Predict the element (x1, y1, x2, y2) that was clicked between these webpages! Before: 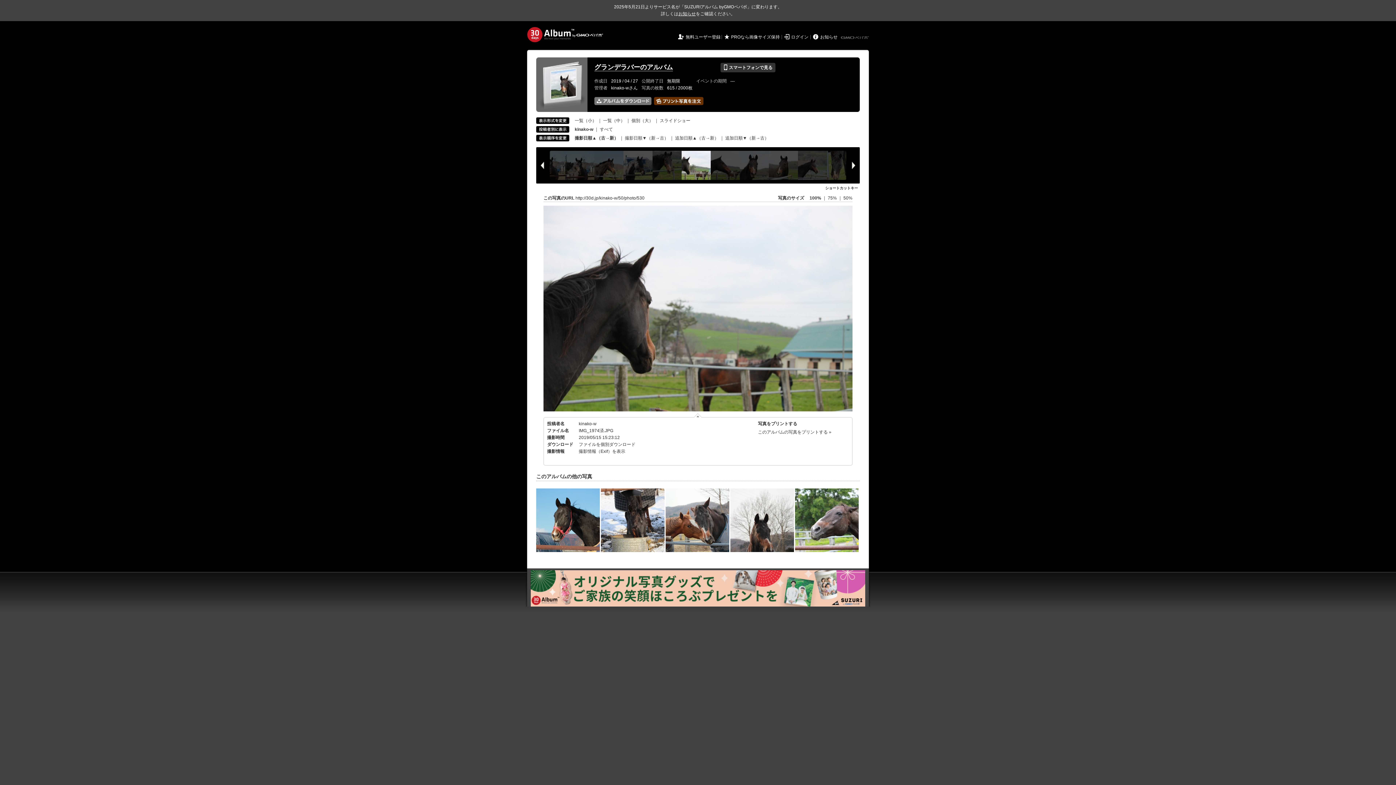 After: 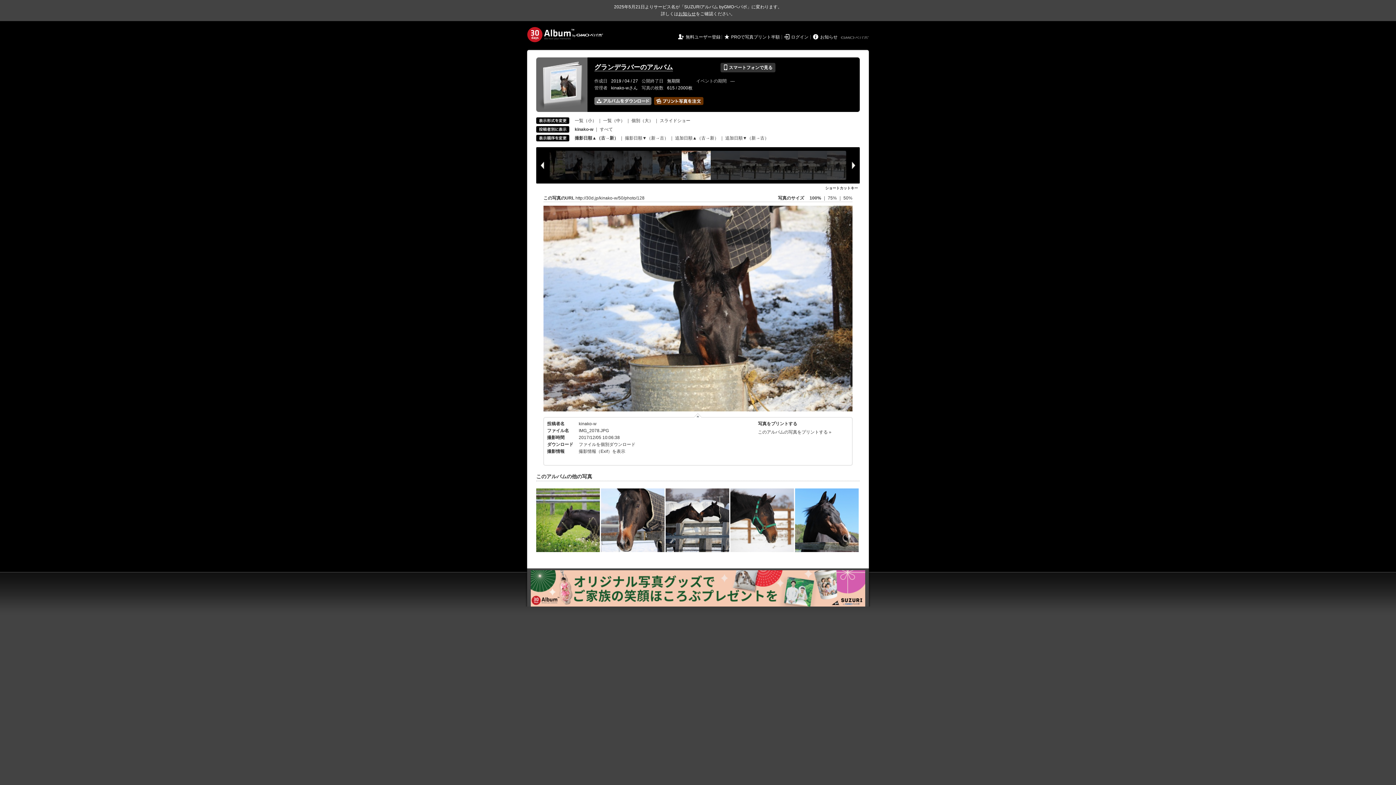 Action: bbox: (601, 488, 664, 552)